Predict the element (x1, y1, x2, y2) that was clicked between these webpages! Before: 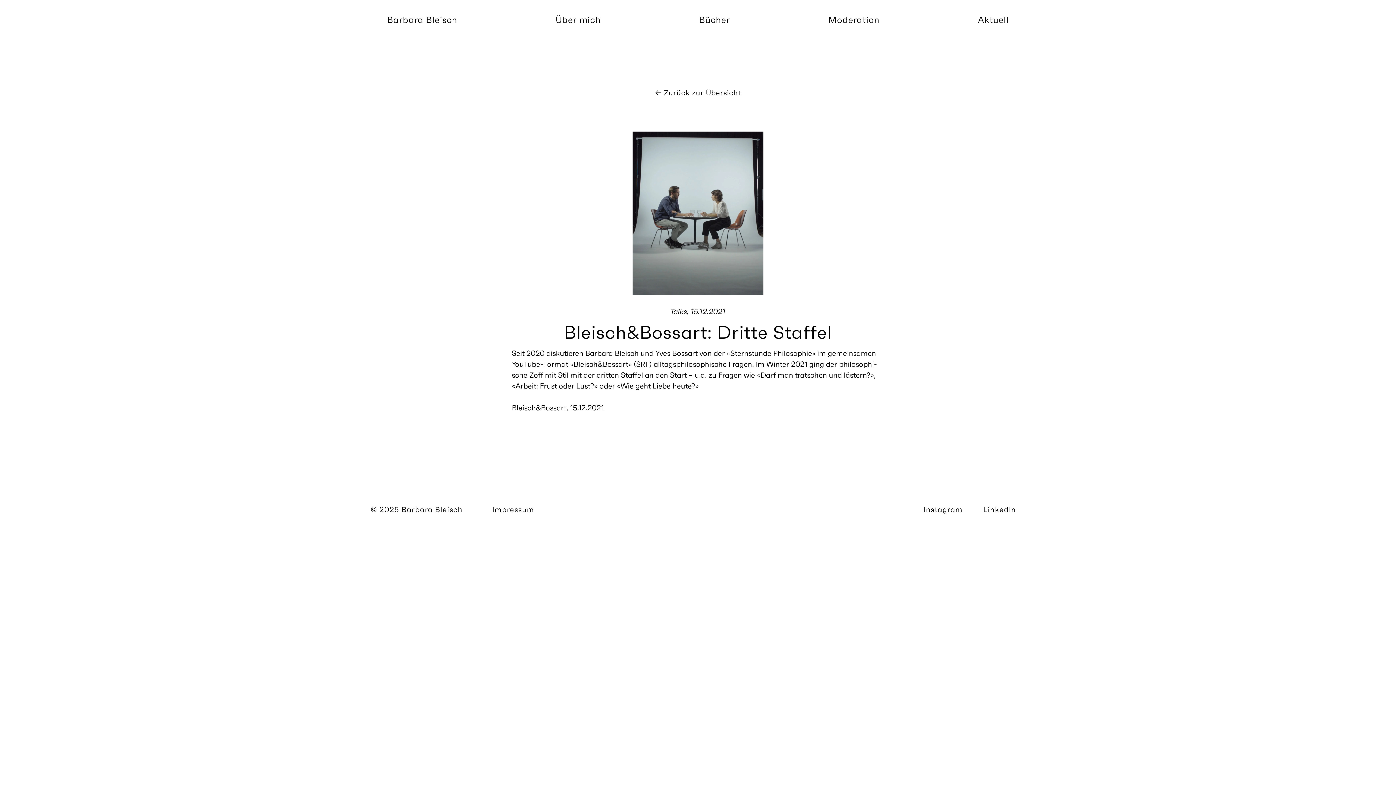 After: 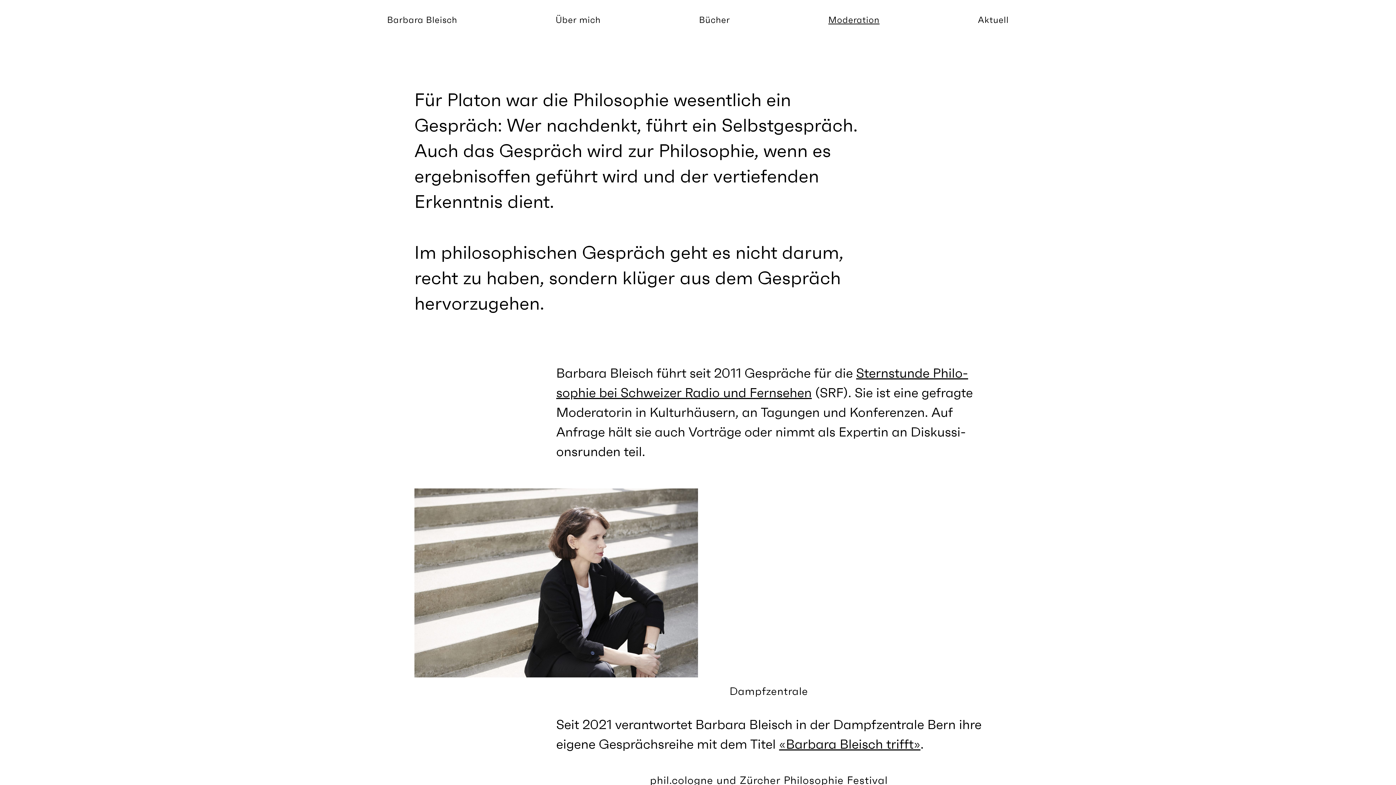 Action: label: Moderation bbox: (821, 0, 887, 40)